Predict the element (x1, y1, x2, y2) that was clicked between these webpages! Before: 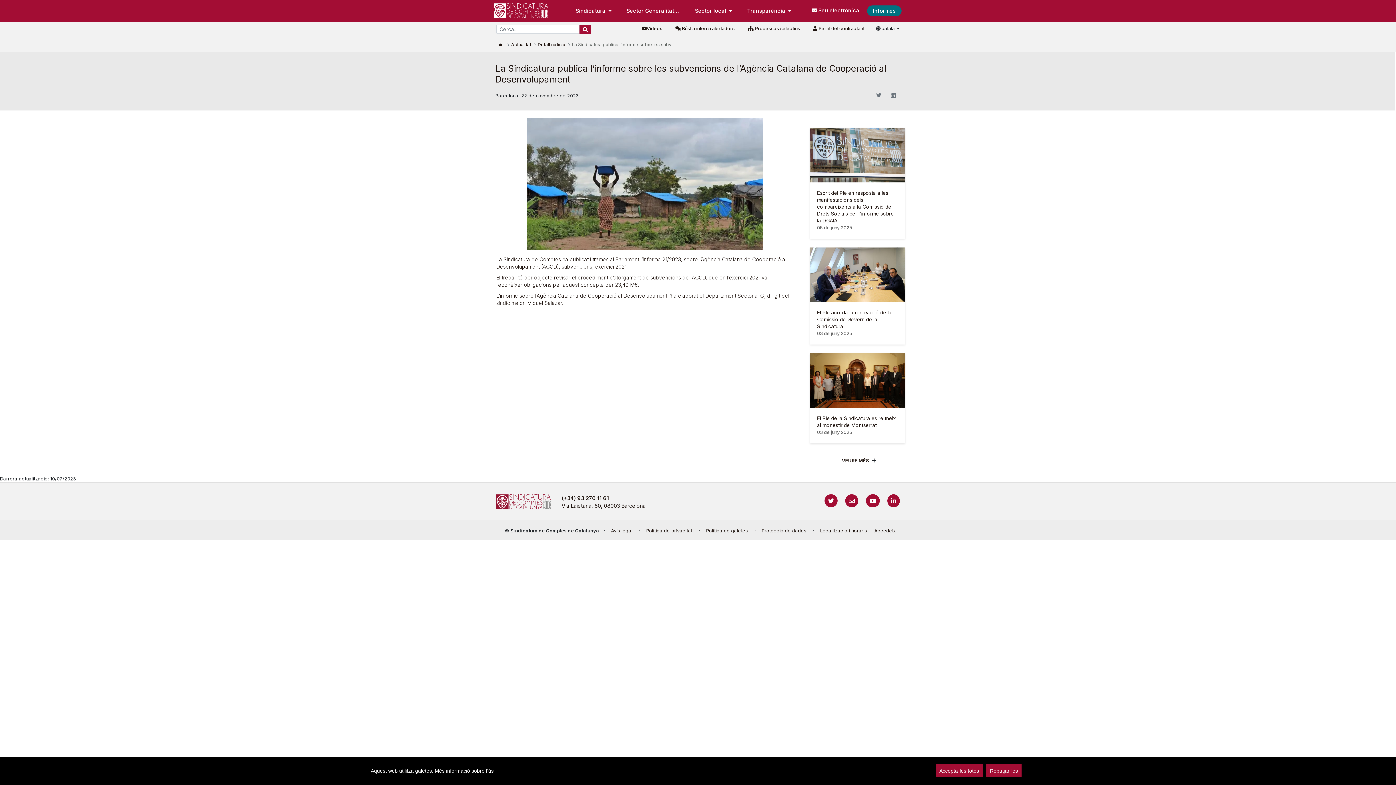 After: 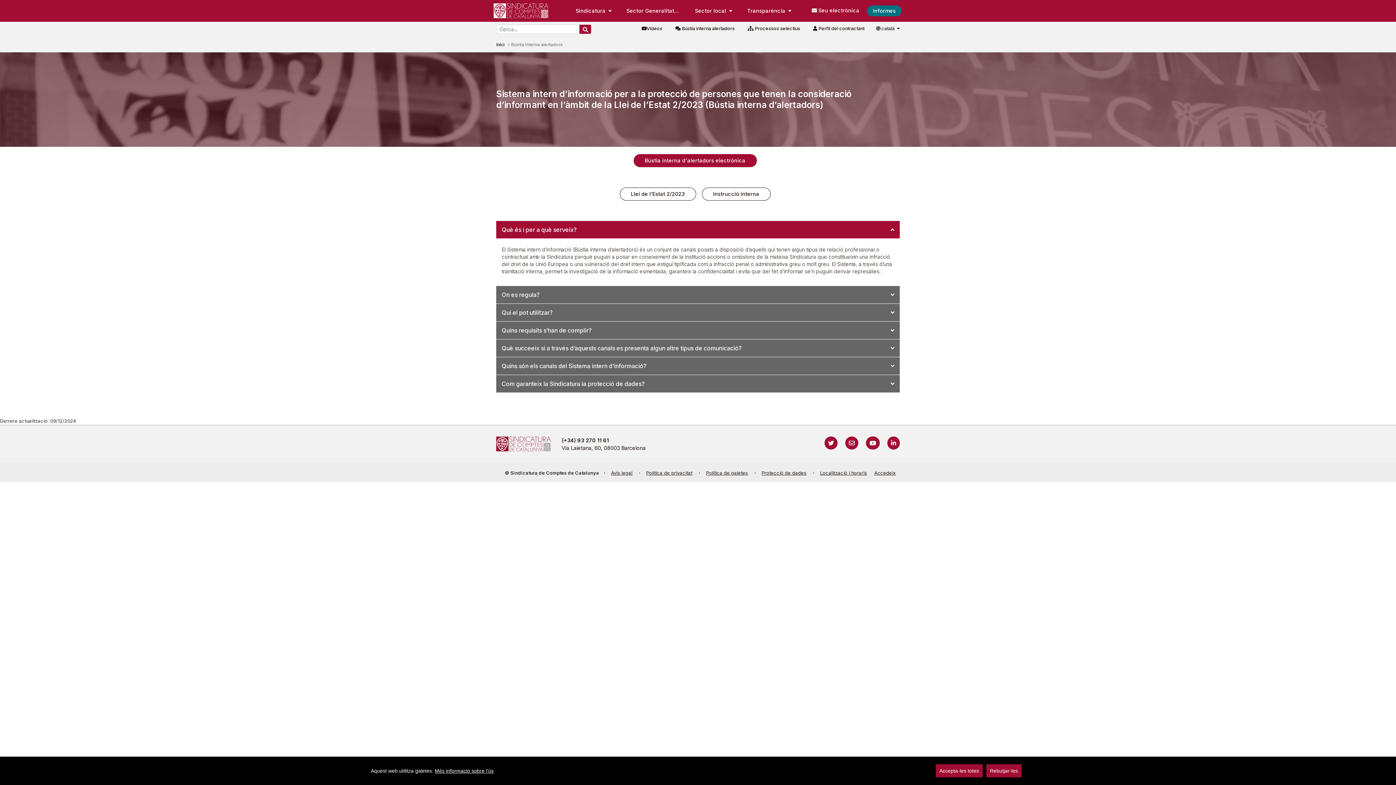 Action: bbox: (675, 25, 734, 31) label: Bústia interna alertadors